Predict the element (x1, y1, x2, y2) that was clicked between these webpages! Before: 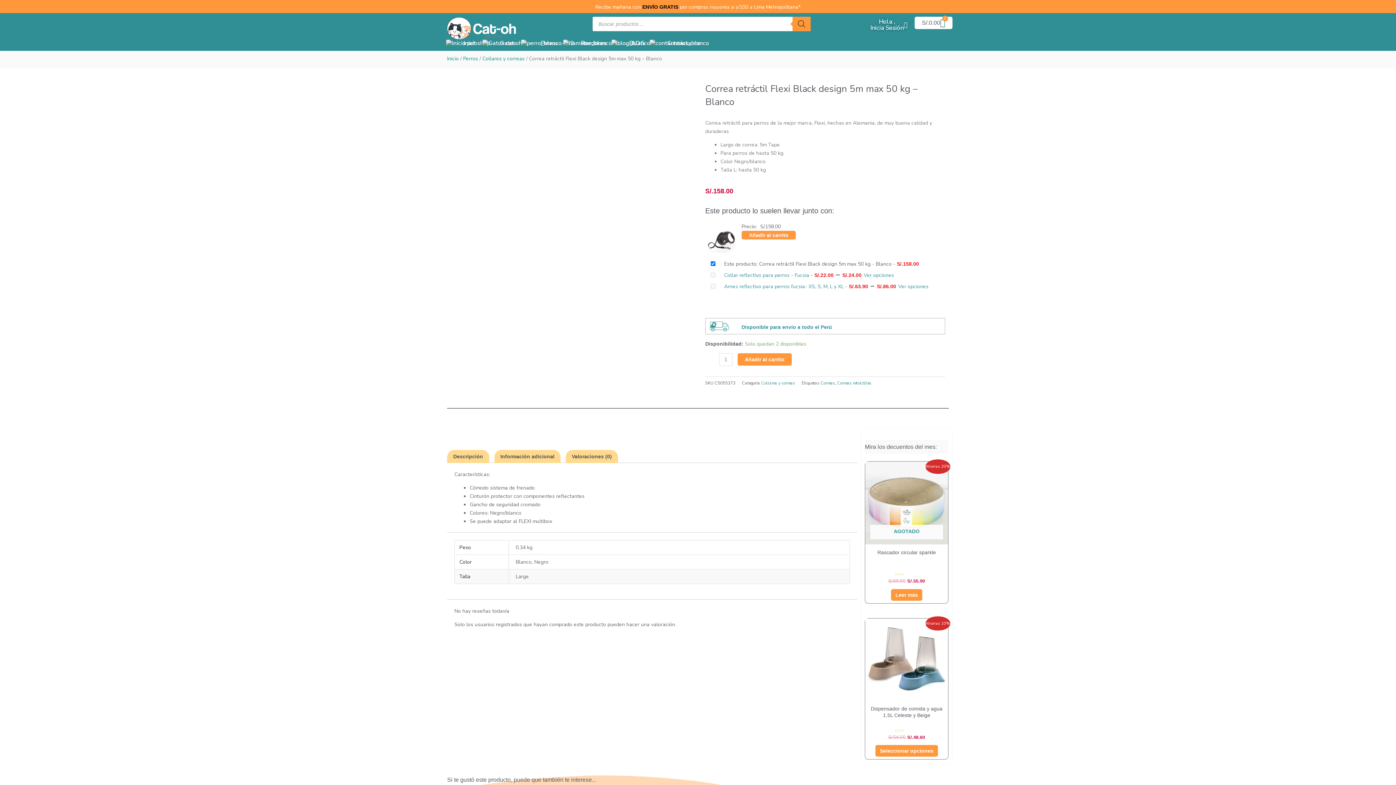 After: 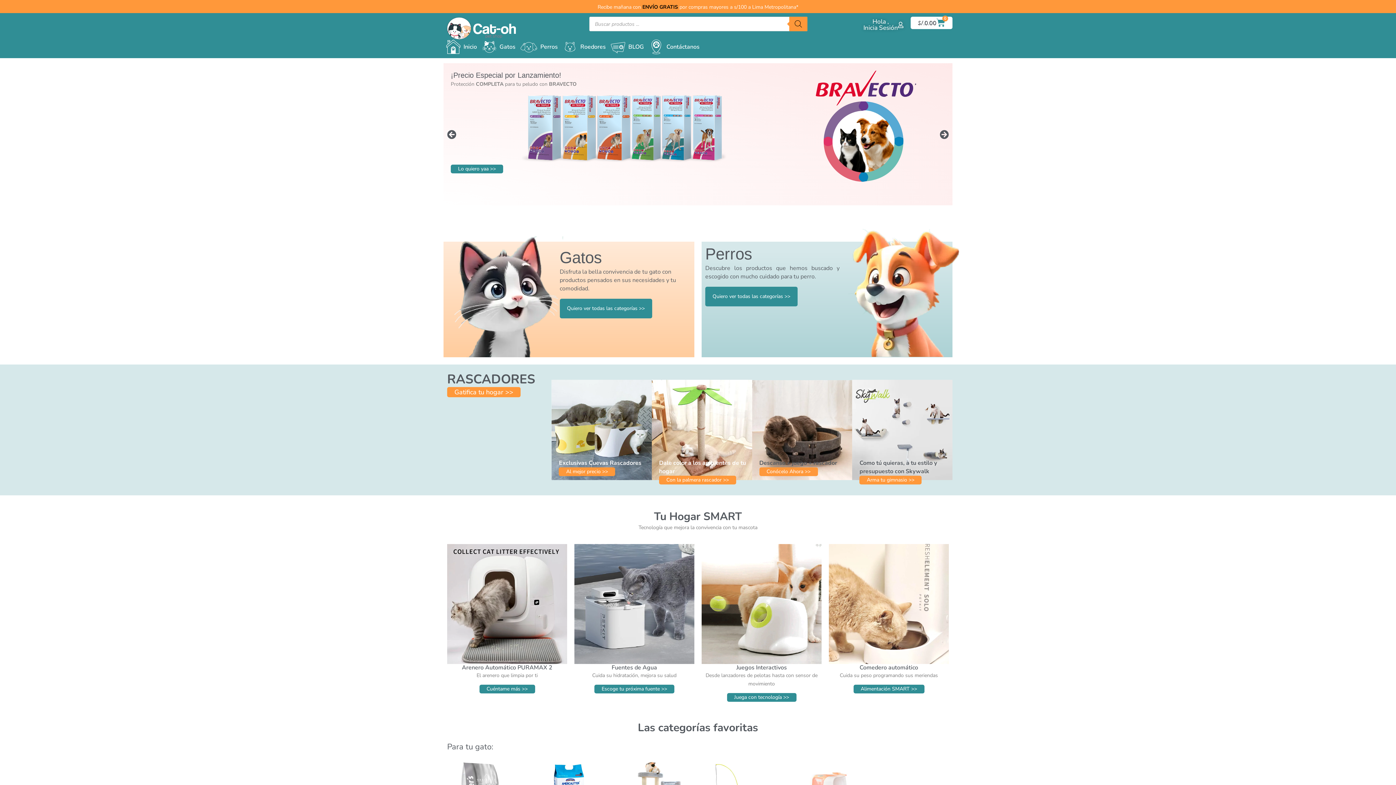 Action: bbox: (443, 37, 480, 49) label: Inicio